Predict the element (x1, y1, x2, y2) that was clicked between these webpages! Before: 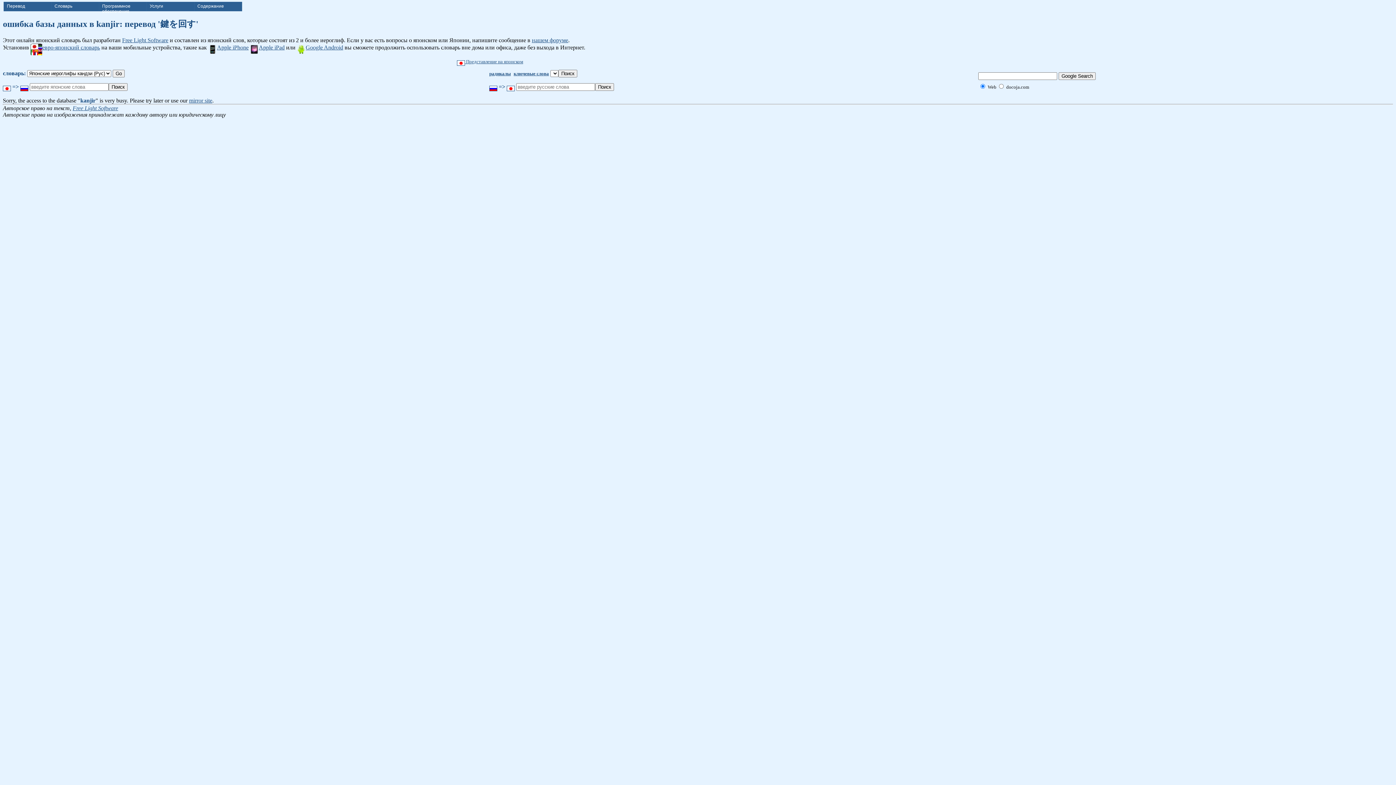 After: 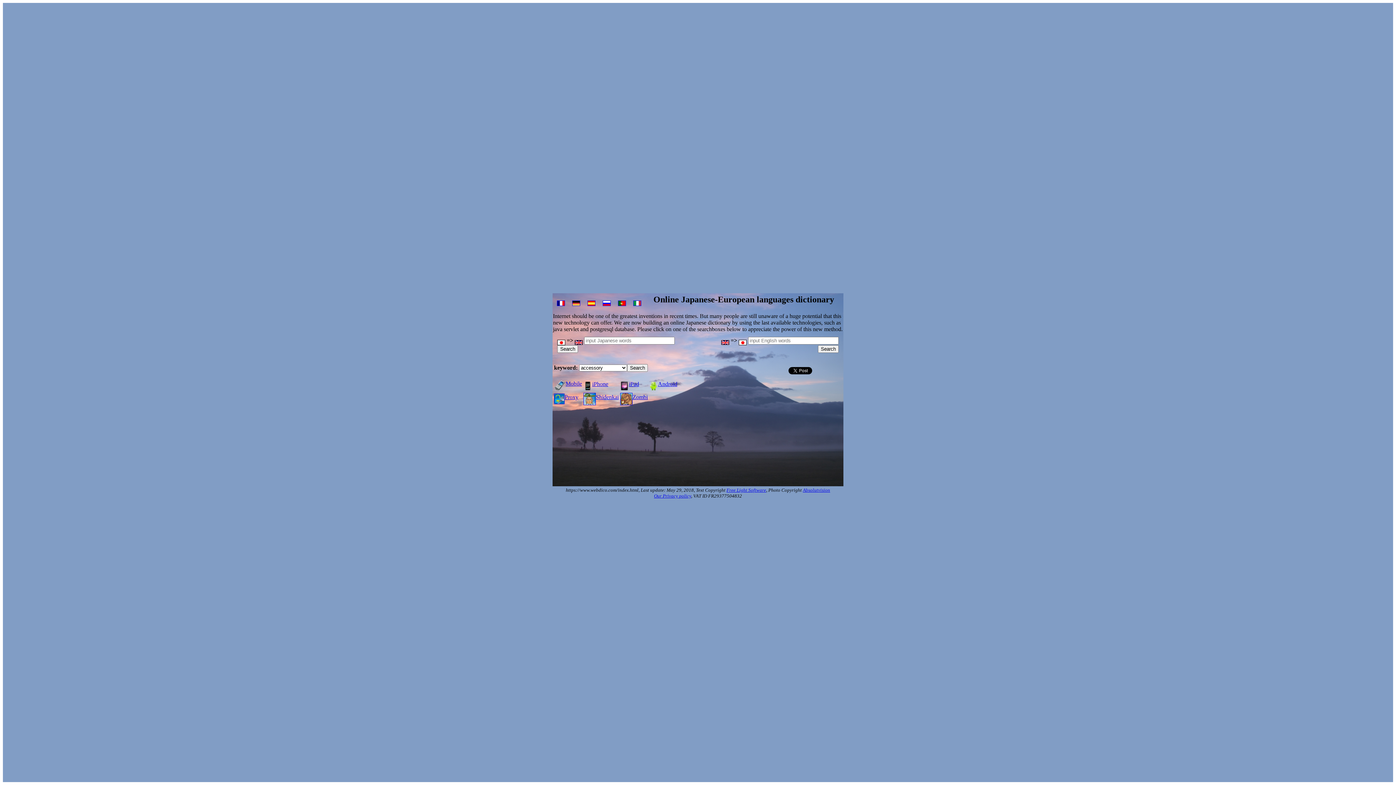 Action: bbox: (189, 97, 212, 103) label: mirror site